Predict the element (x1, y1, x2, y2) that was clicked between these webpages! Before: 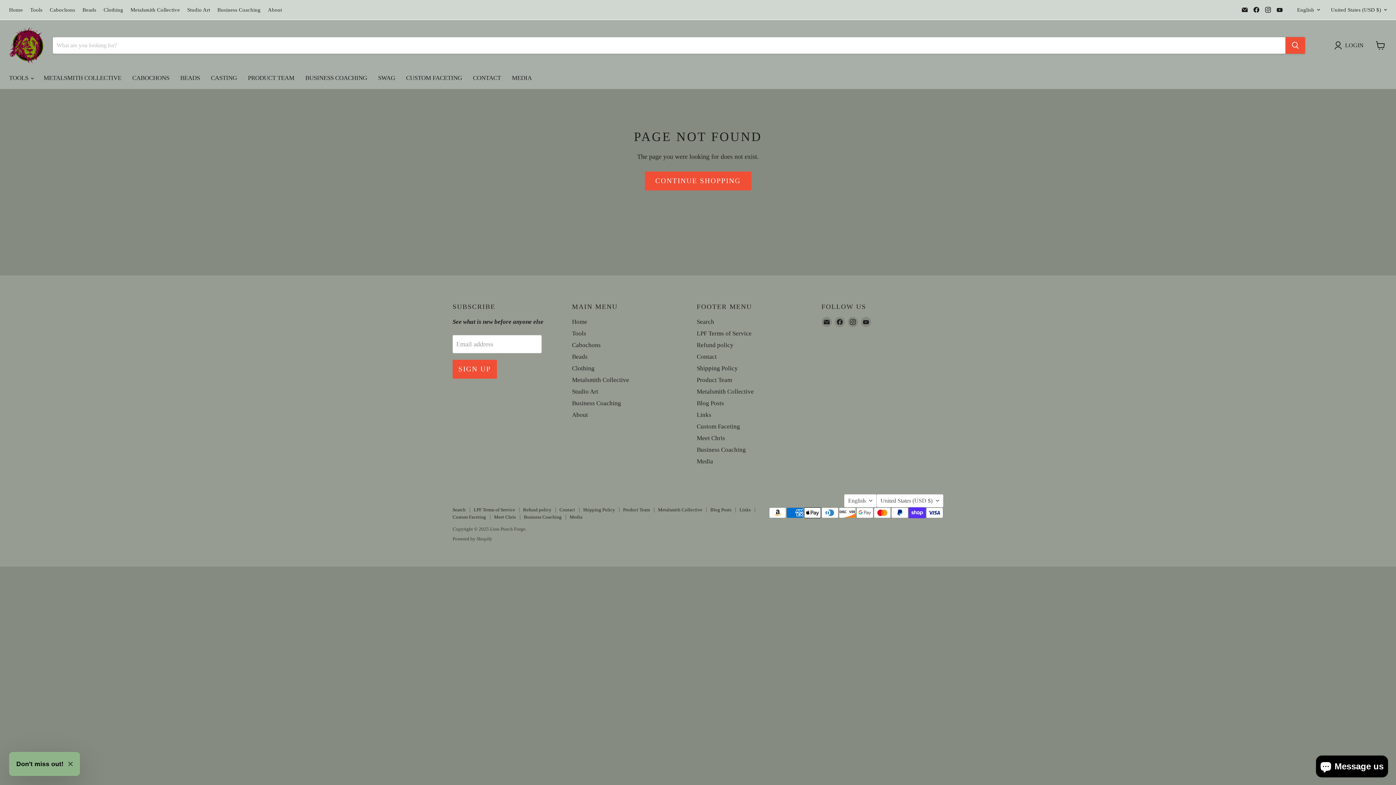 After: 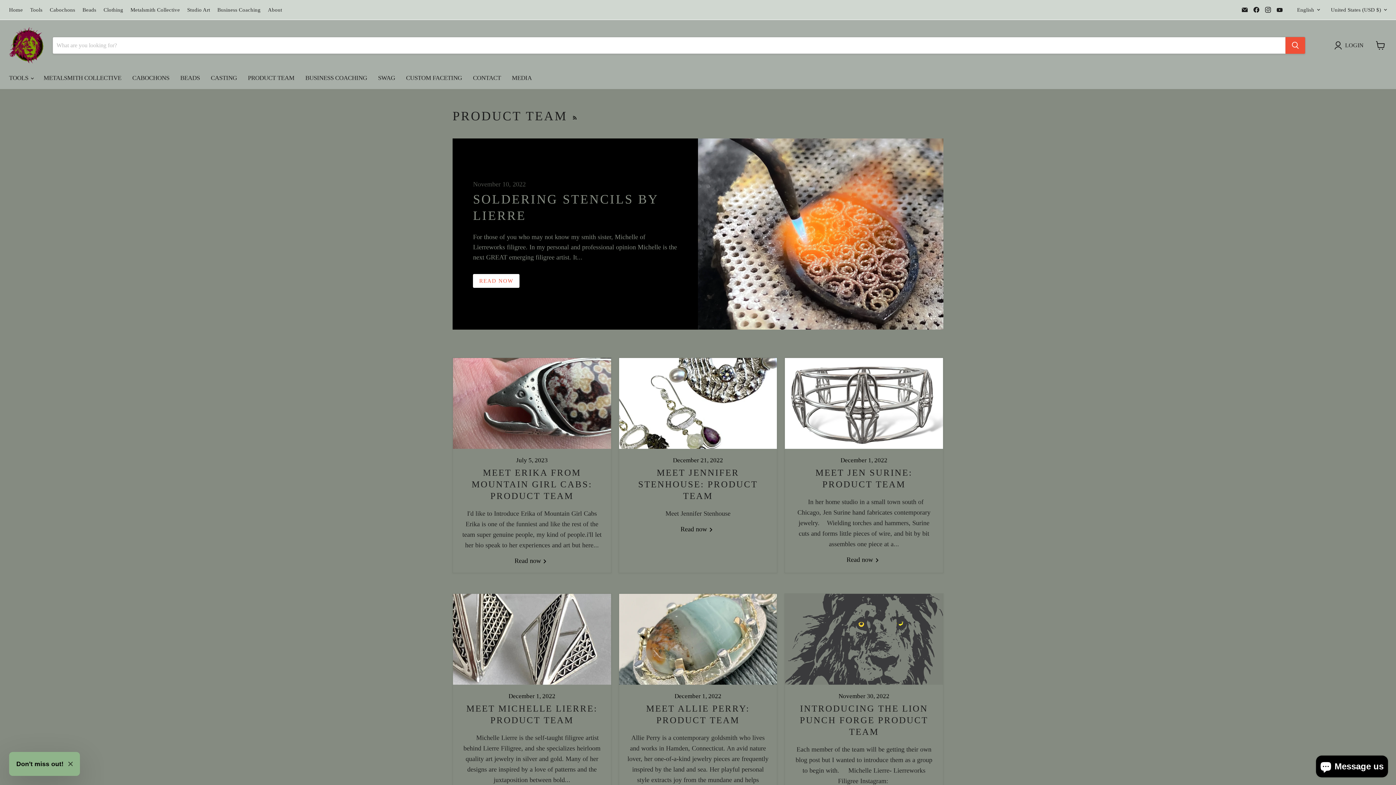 Action: label: Product Team bbox: (623, 507, 650, 512)